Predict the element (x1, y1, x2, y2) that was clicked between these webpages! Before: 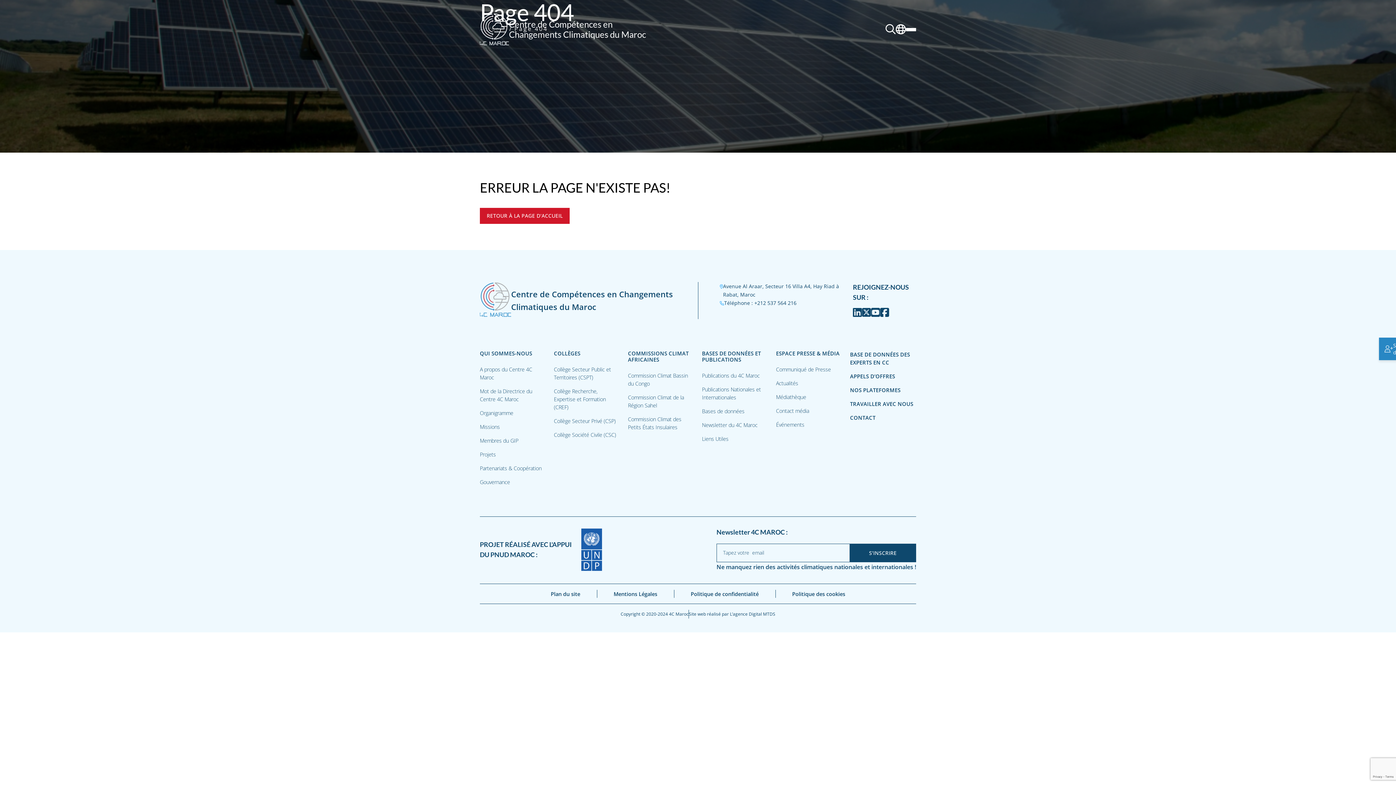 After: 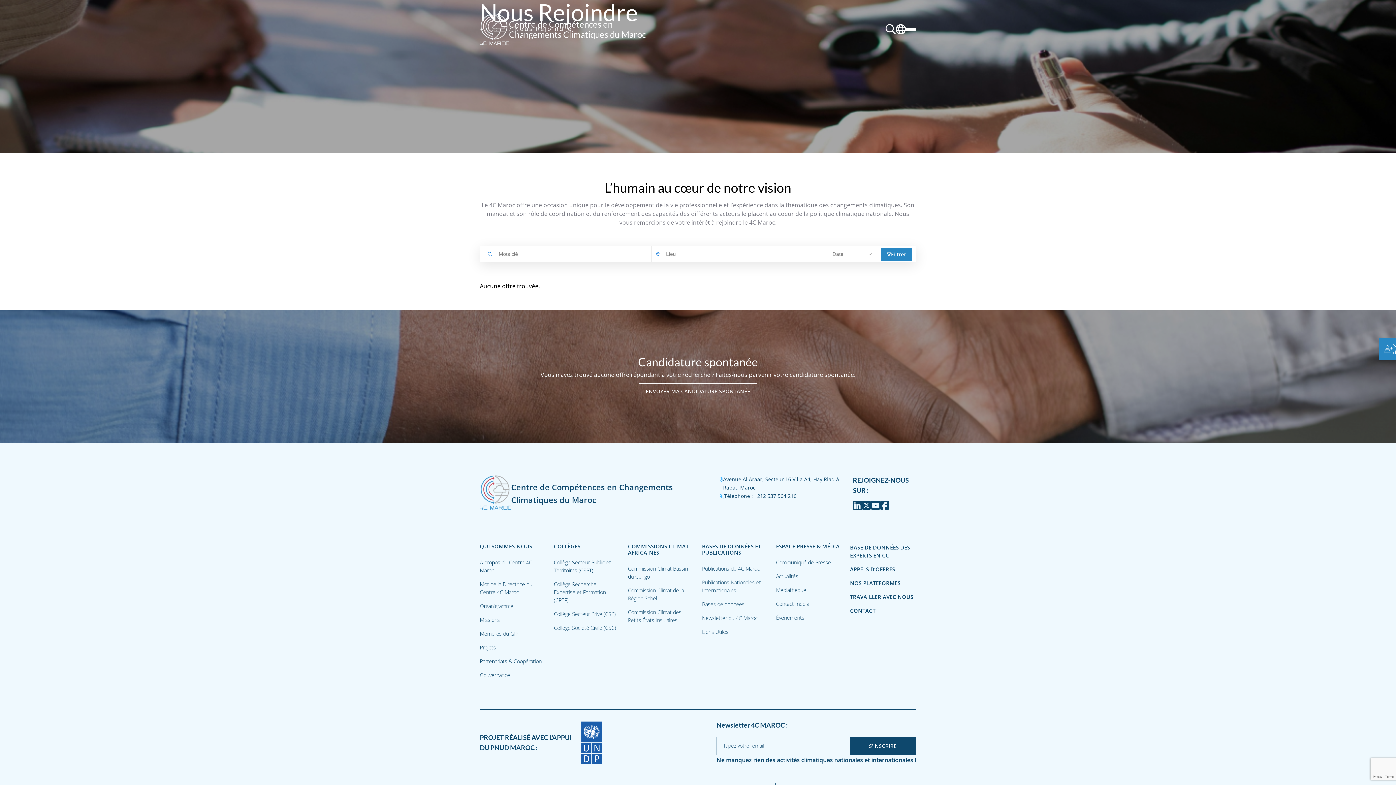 Action: label: TRAVAILLER AVEC NOUS bbox: (850, 400, 913, 407)